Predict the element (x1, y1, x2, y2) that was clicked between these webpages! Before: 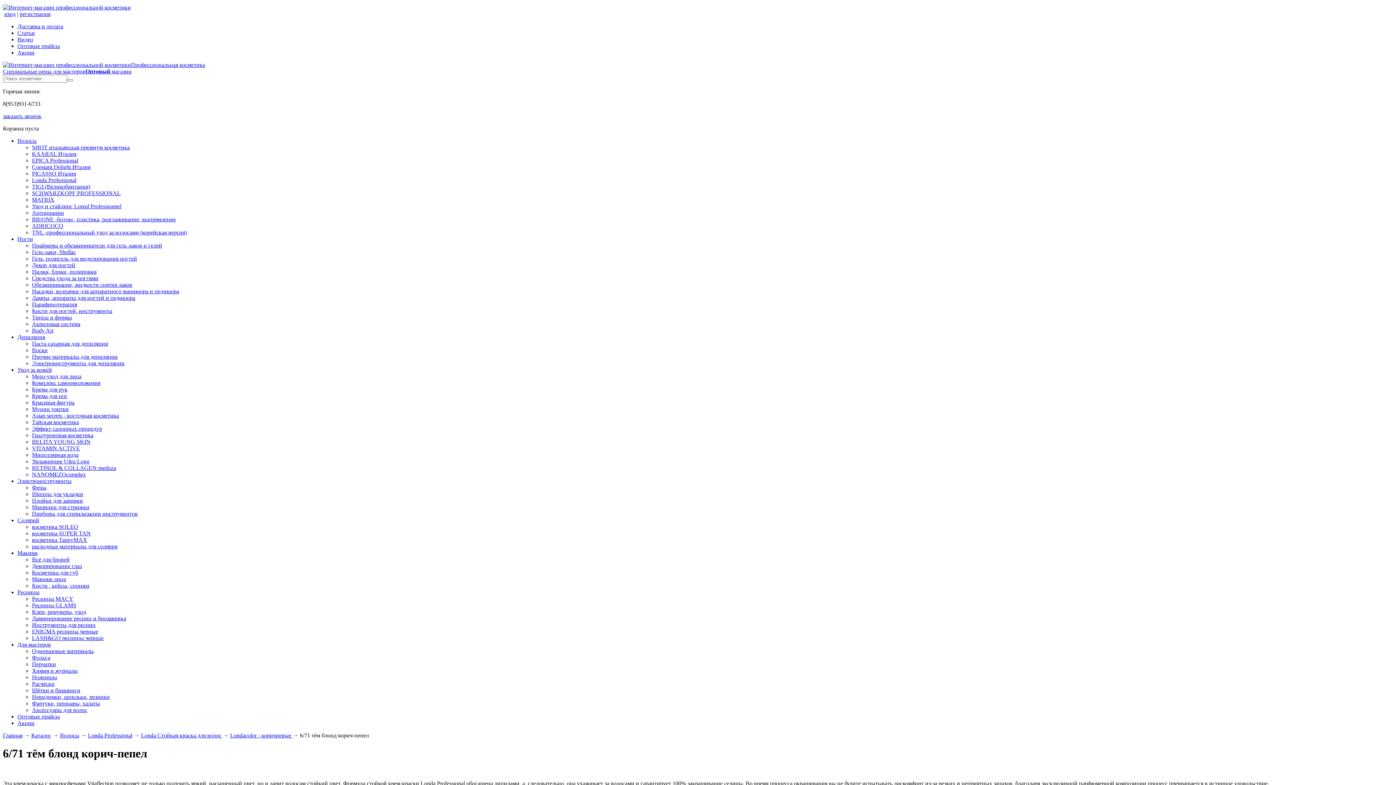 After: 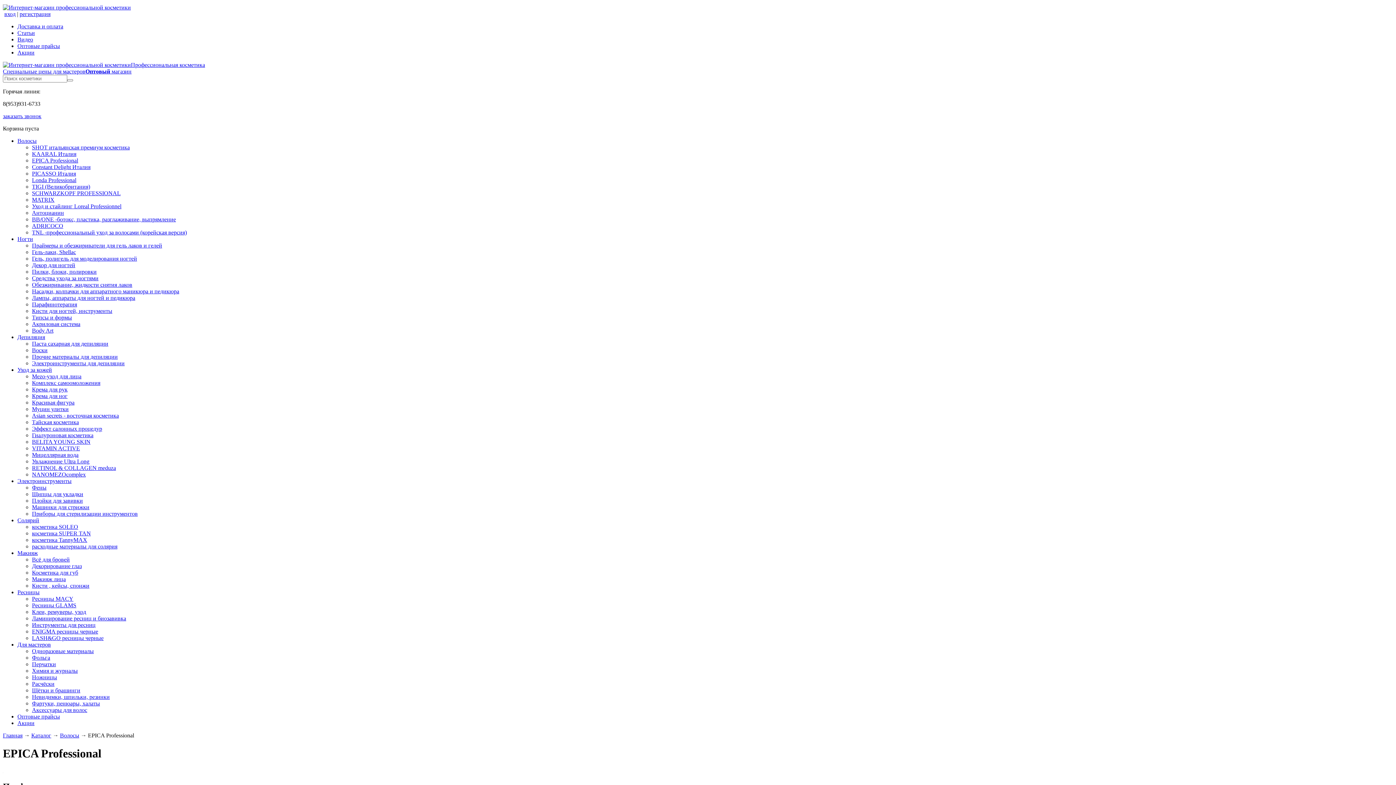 Action: label: EPICA Professional bbox: (32, 157, 78, 163)